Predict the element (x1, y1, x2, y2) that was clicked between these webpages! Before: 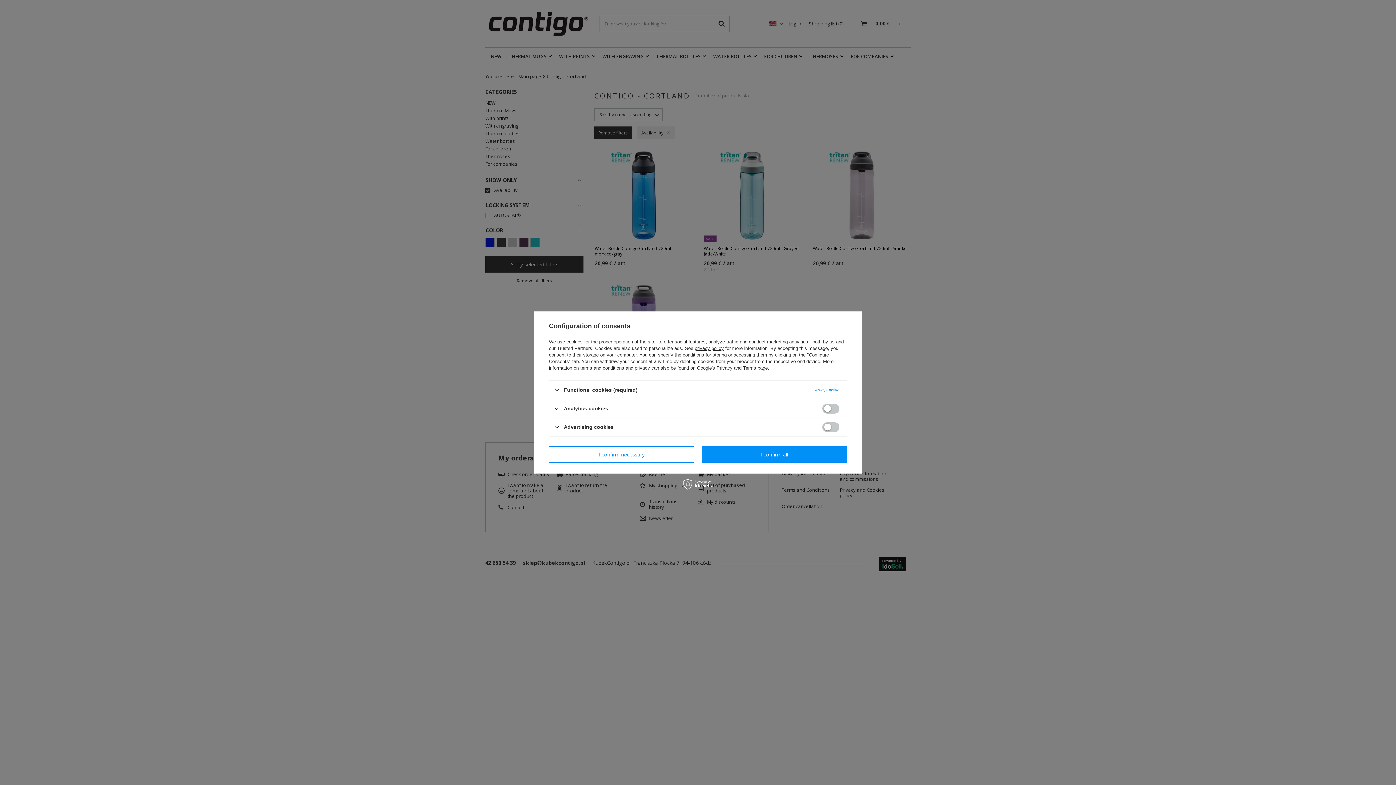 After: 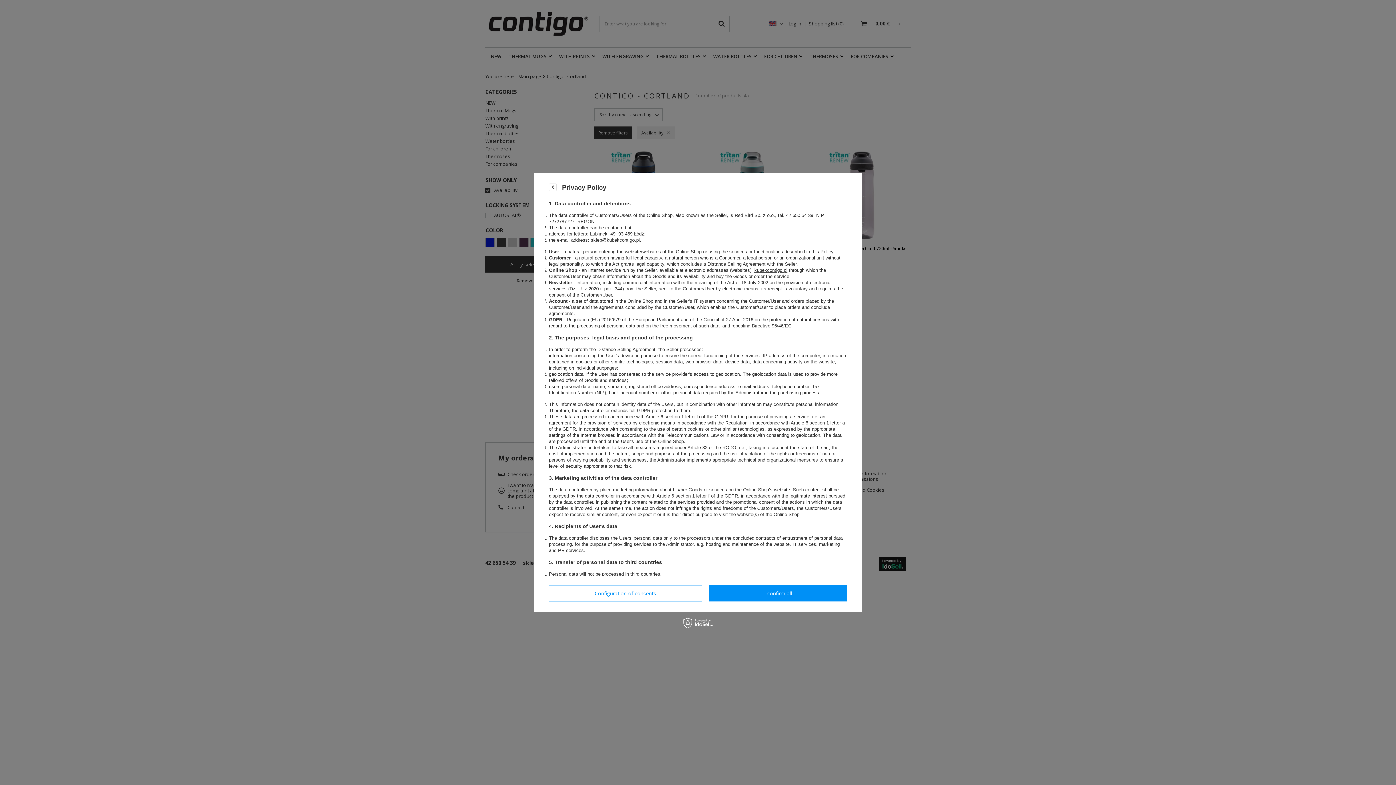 Action: label: privacy policy bbox: (694, 345, 724, 351)